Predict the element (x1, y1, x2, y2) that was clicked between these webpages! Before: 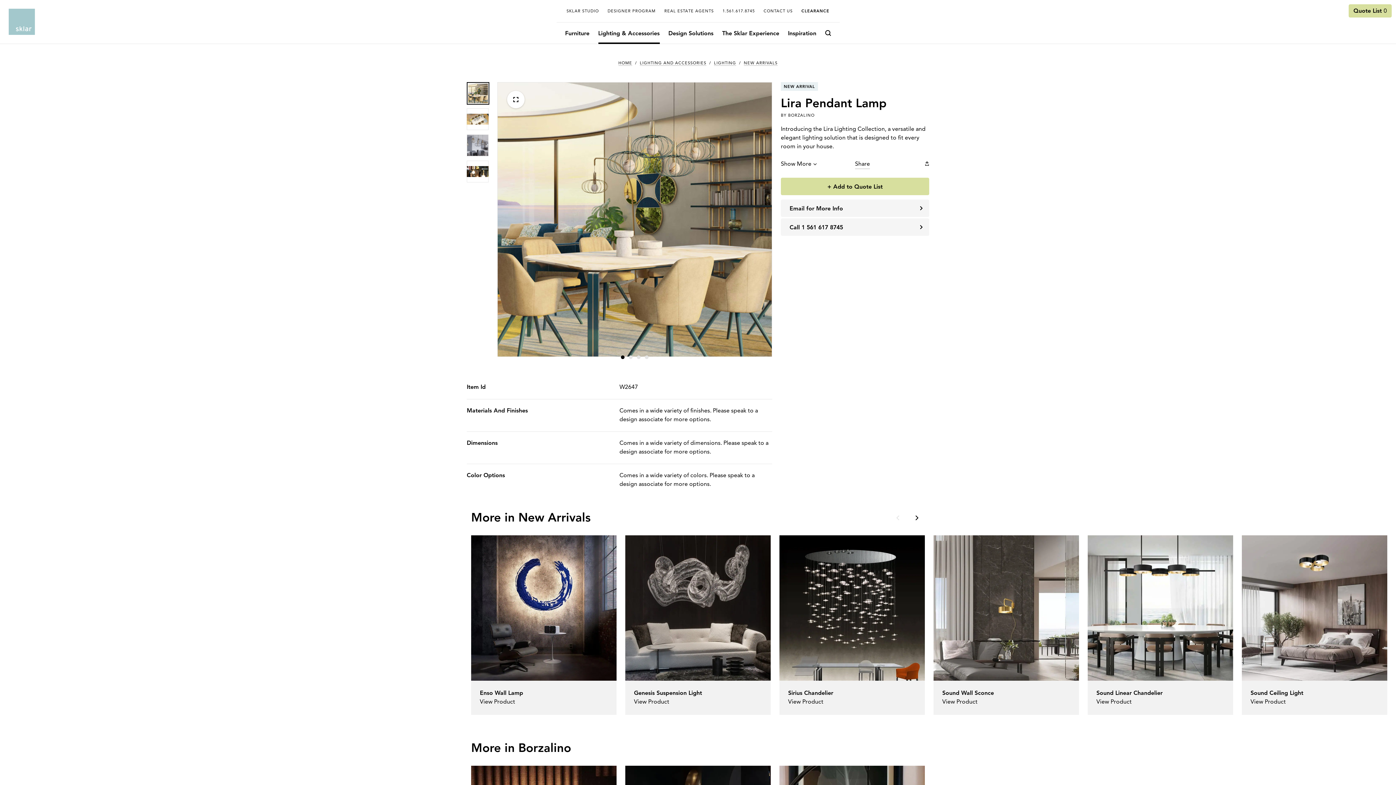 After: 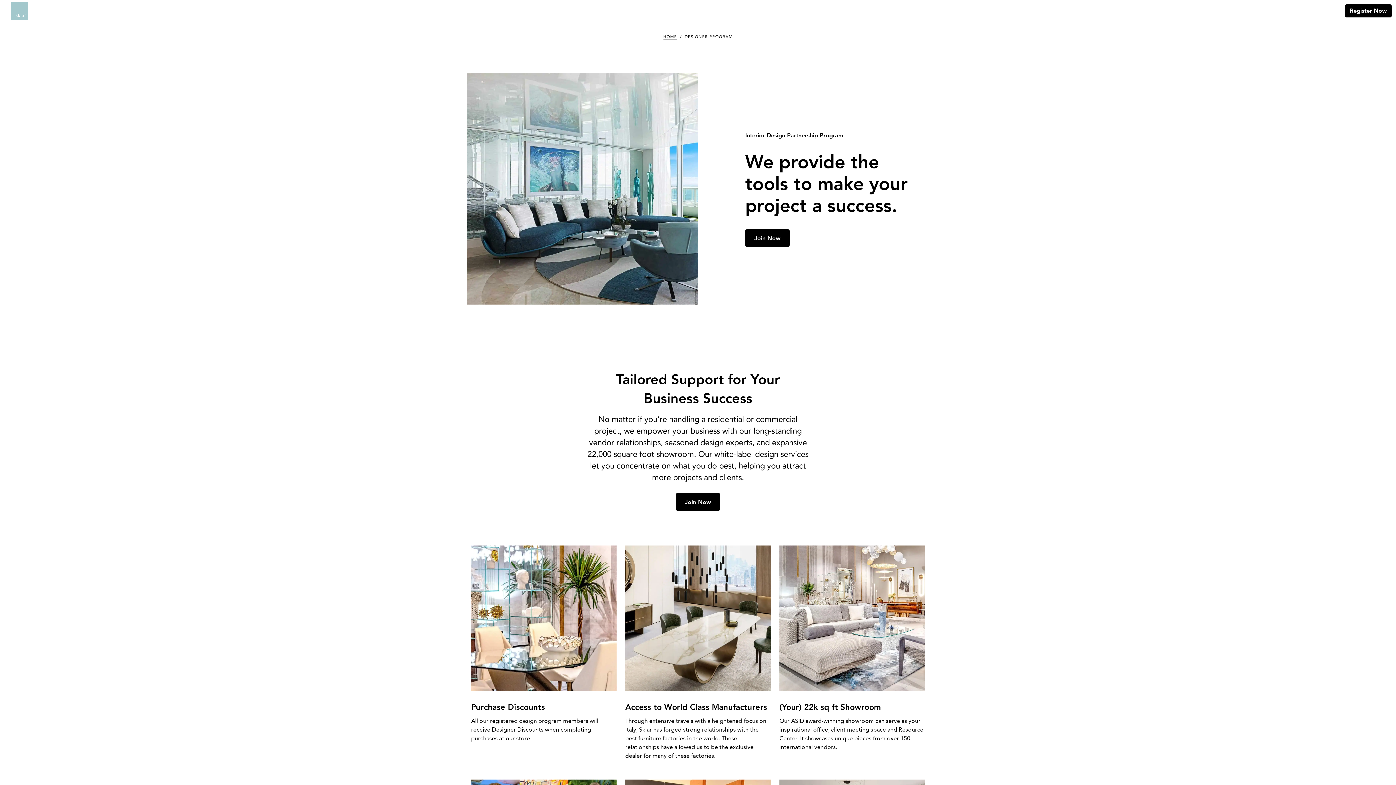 Action: bbox: (603, 0, 660, 22) label: DESIGNER PROGRAM